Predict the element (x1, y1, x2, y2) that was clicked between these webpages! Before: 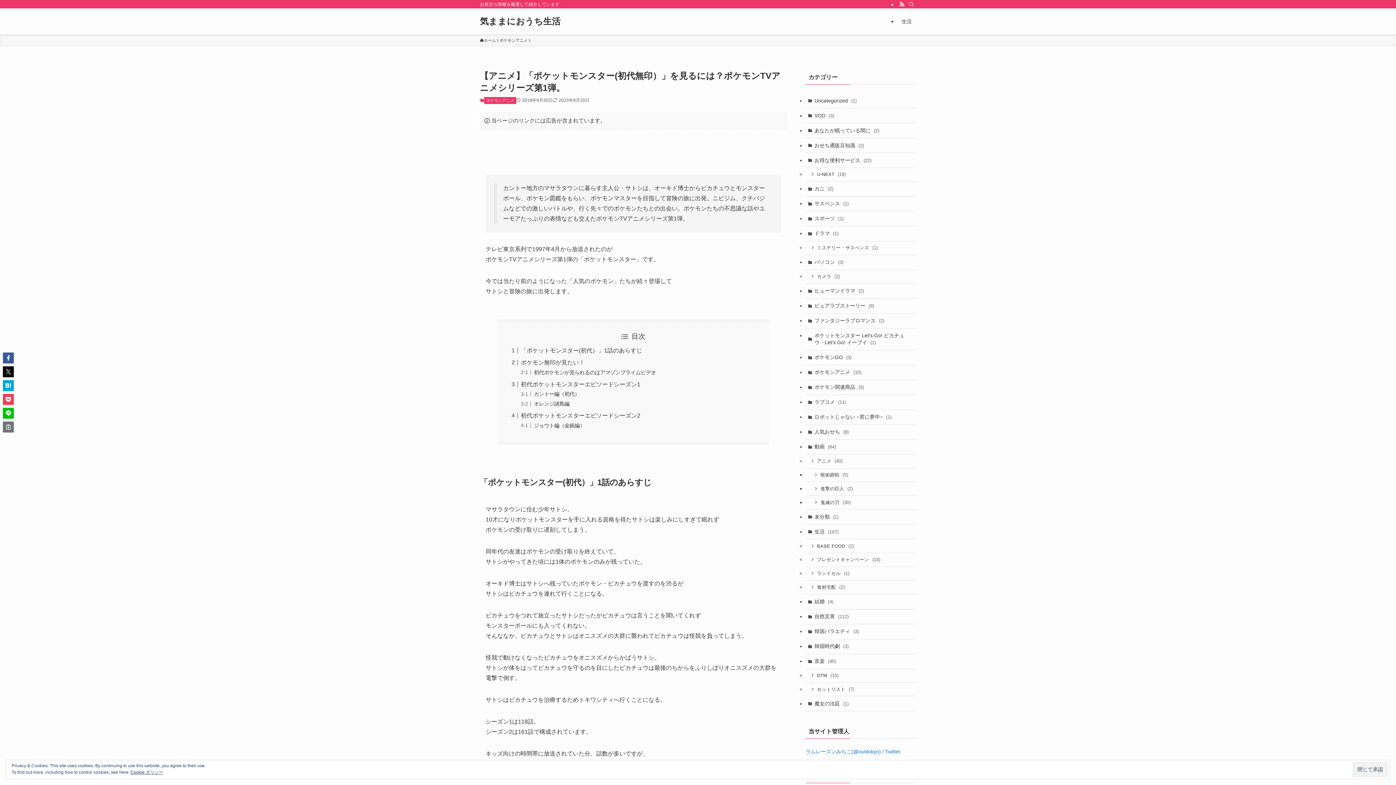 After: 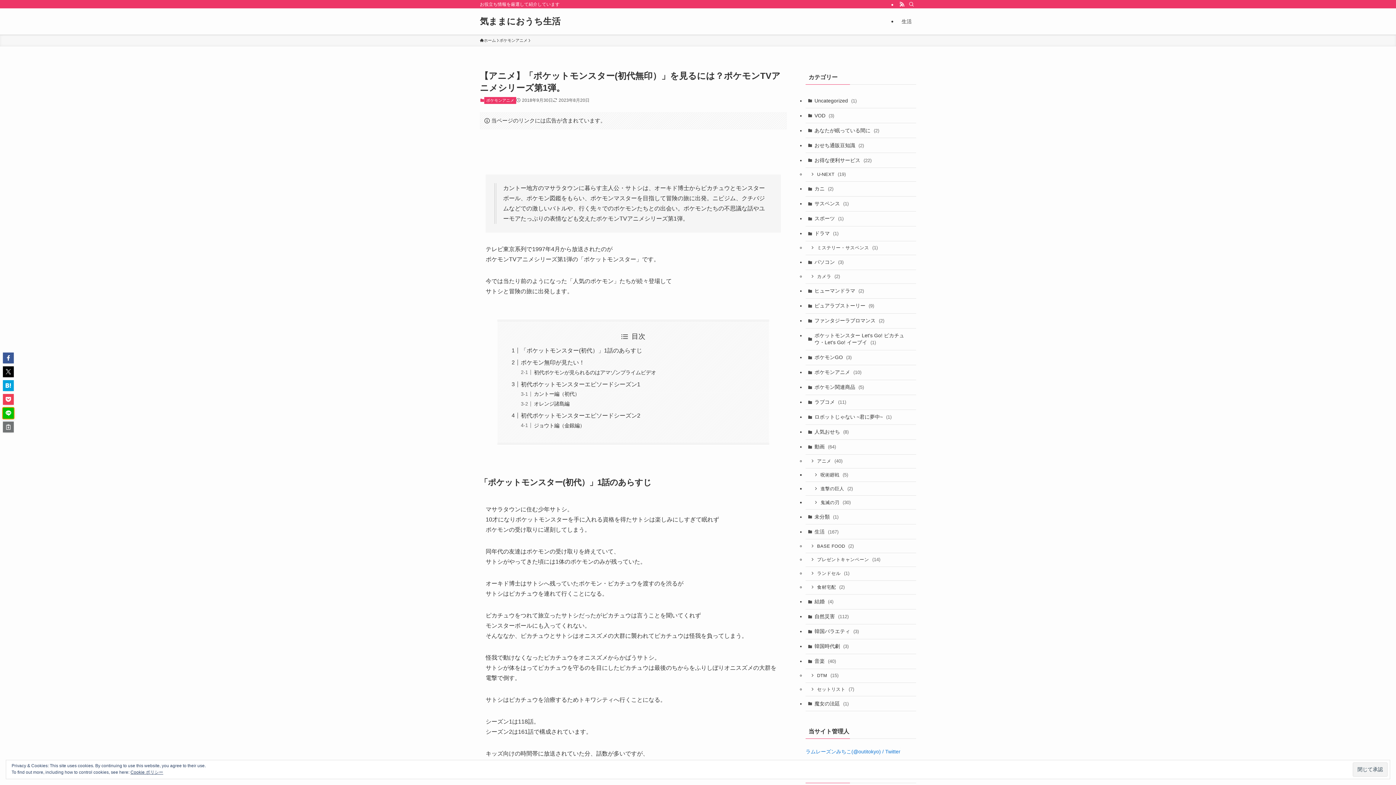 Action: bbox: (2, 408, 13, 418)